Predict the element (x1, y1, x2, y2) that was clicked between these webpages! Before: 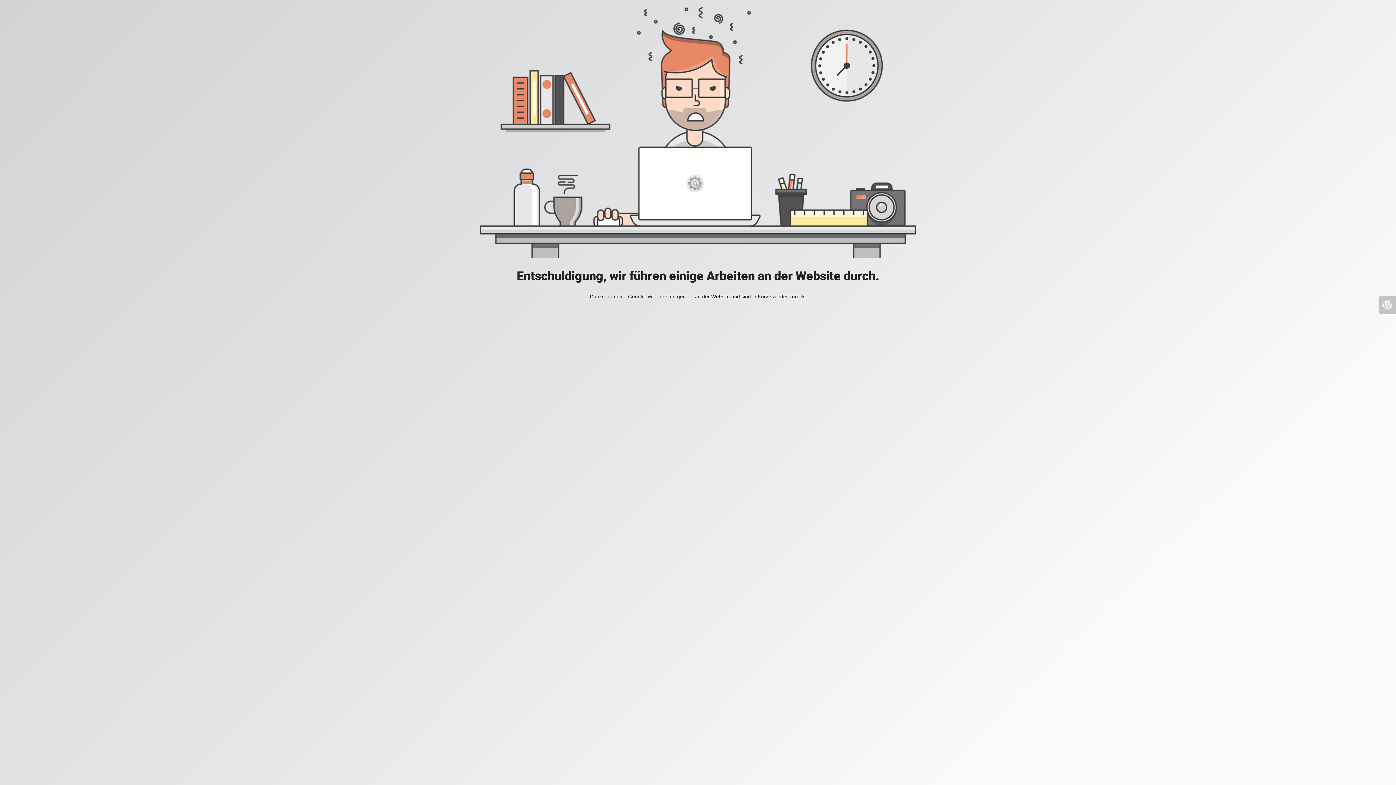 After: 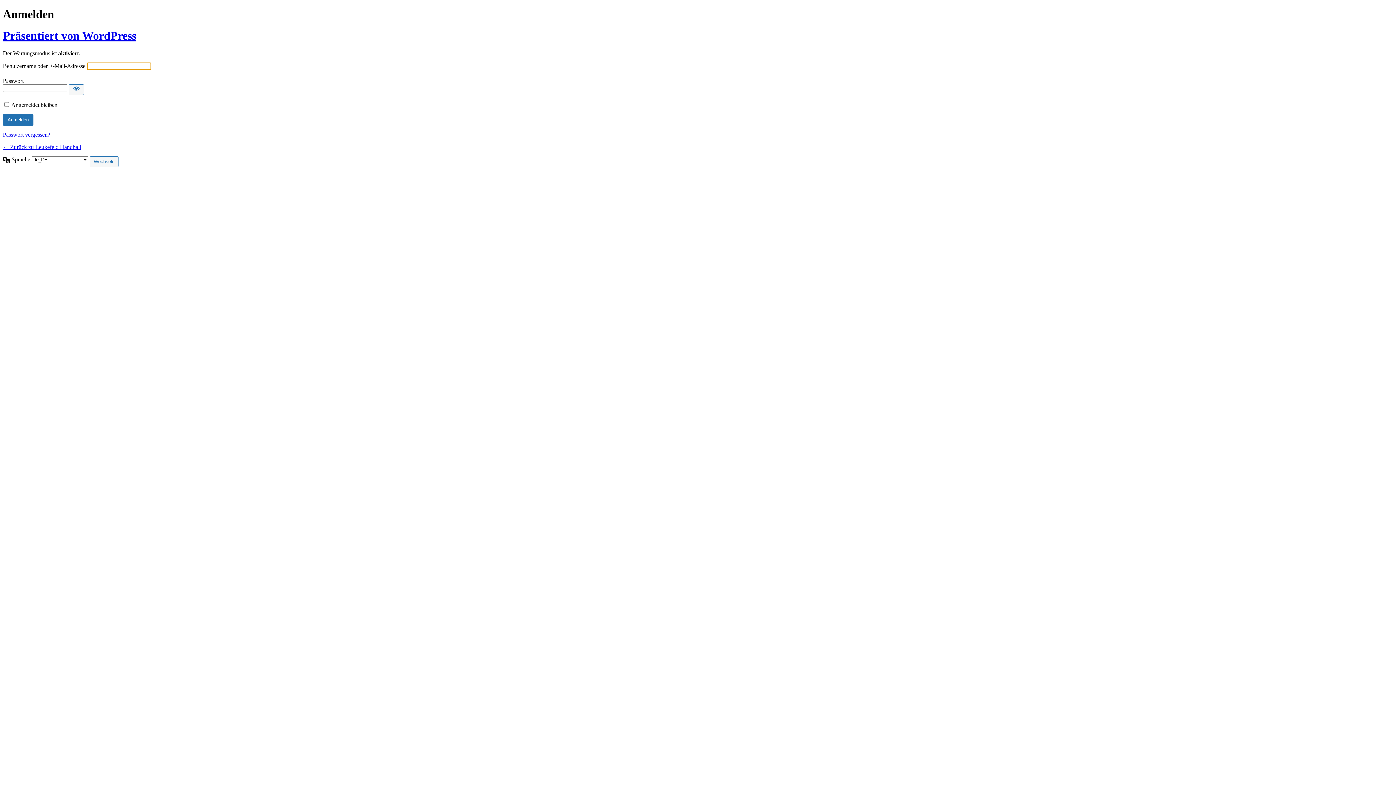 Action: bbox: (1378, 296, 1396, 313)